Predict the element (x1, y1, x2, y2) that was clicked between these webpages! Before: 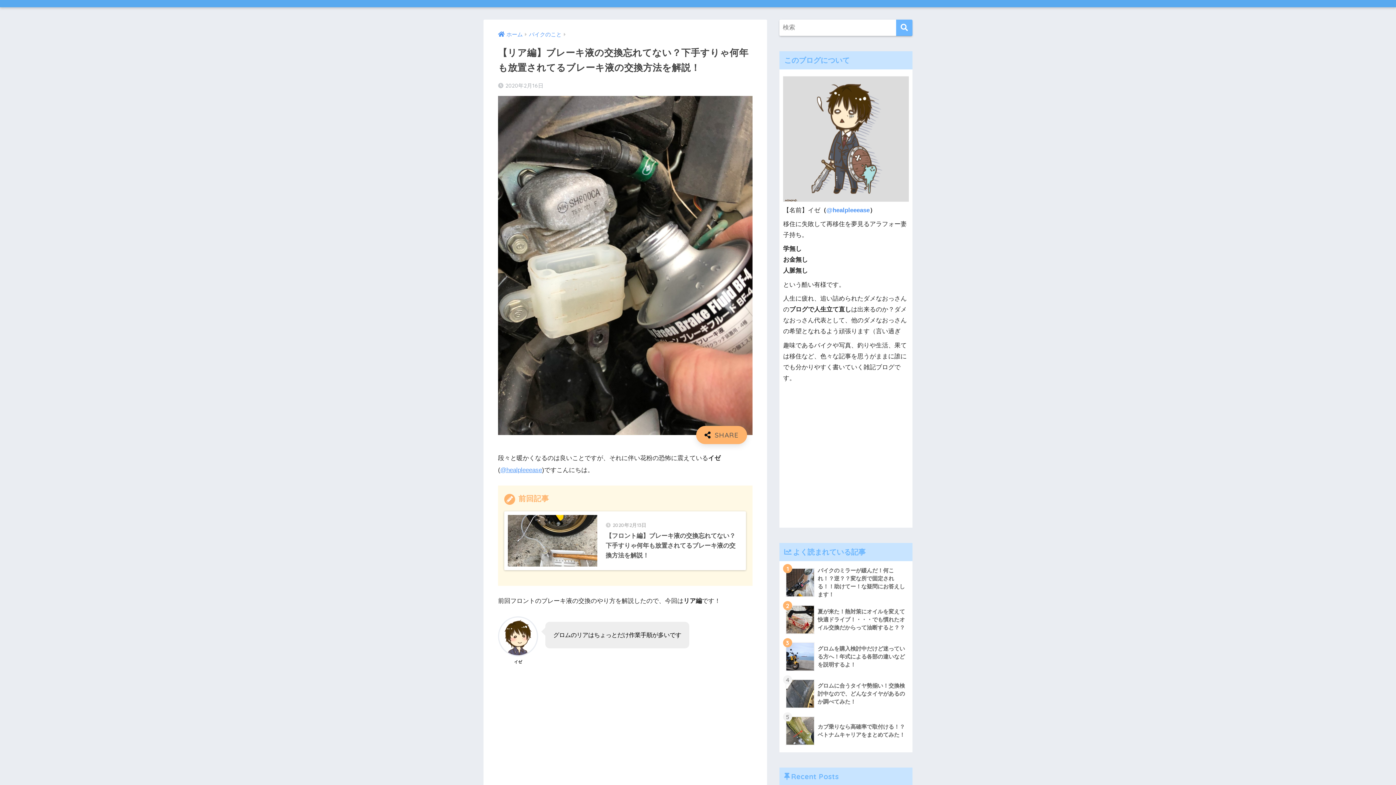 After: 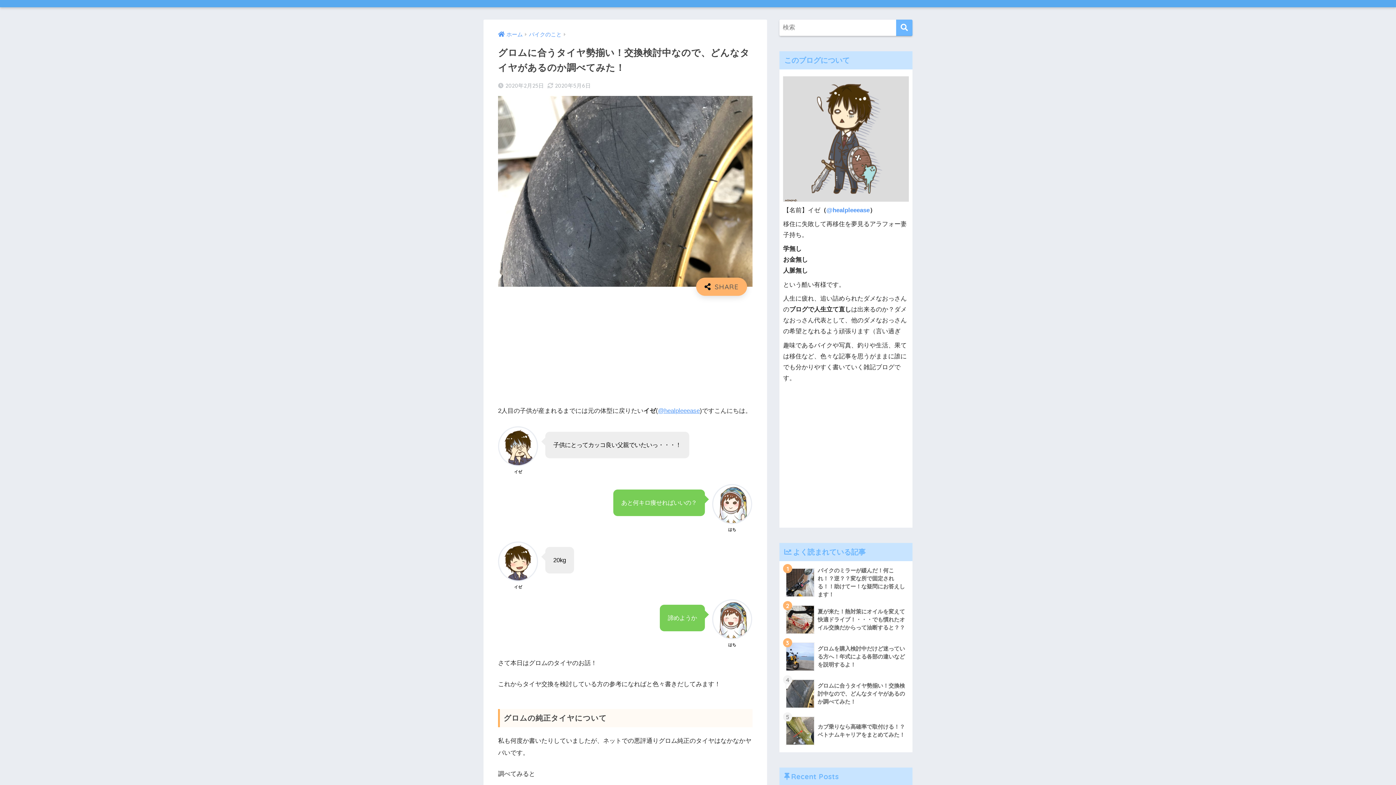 Action: label: 	グロムに合うタイヤ勢揃い！交換検討中なので、どんなタイヤがあるのか調べてみた！ bbox: (783, 675, 908, 712)